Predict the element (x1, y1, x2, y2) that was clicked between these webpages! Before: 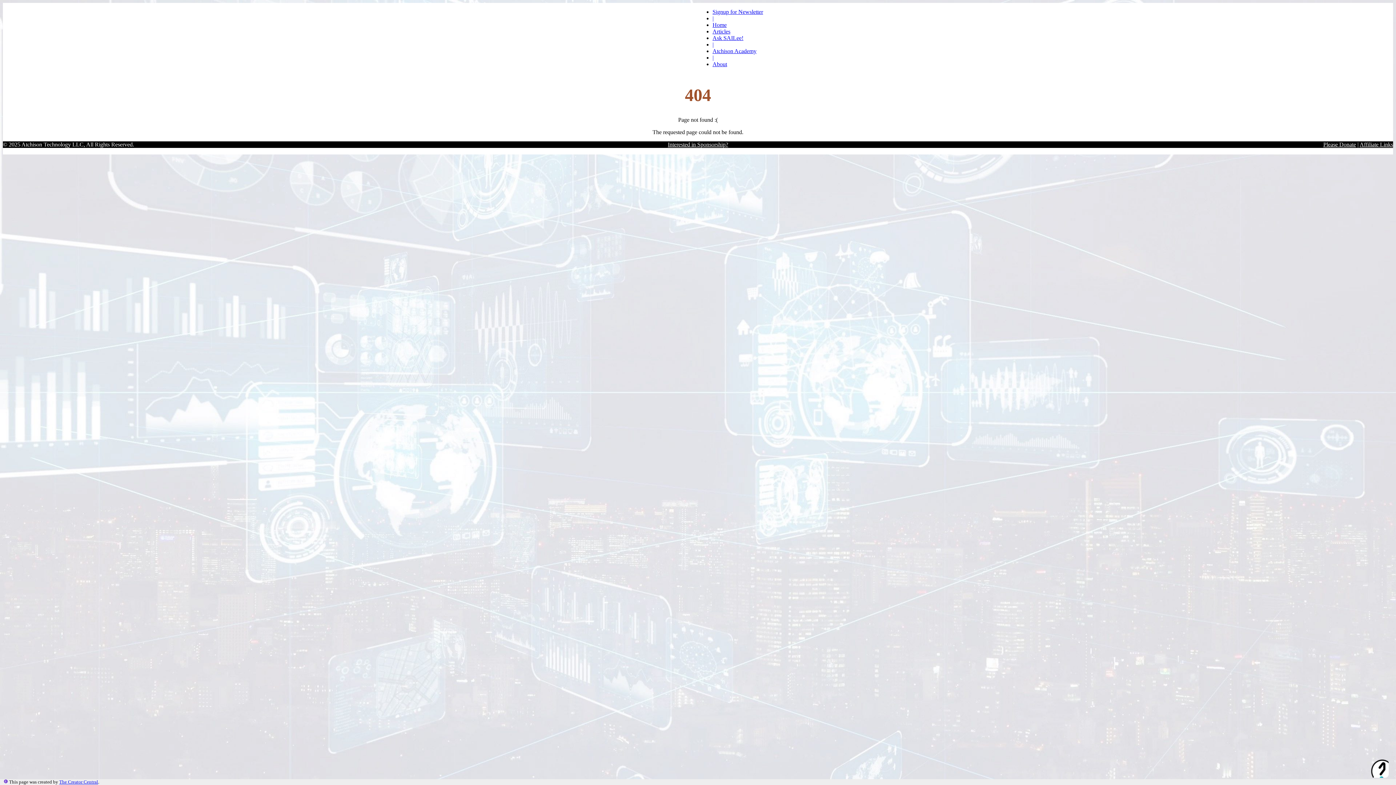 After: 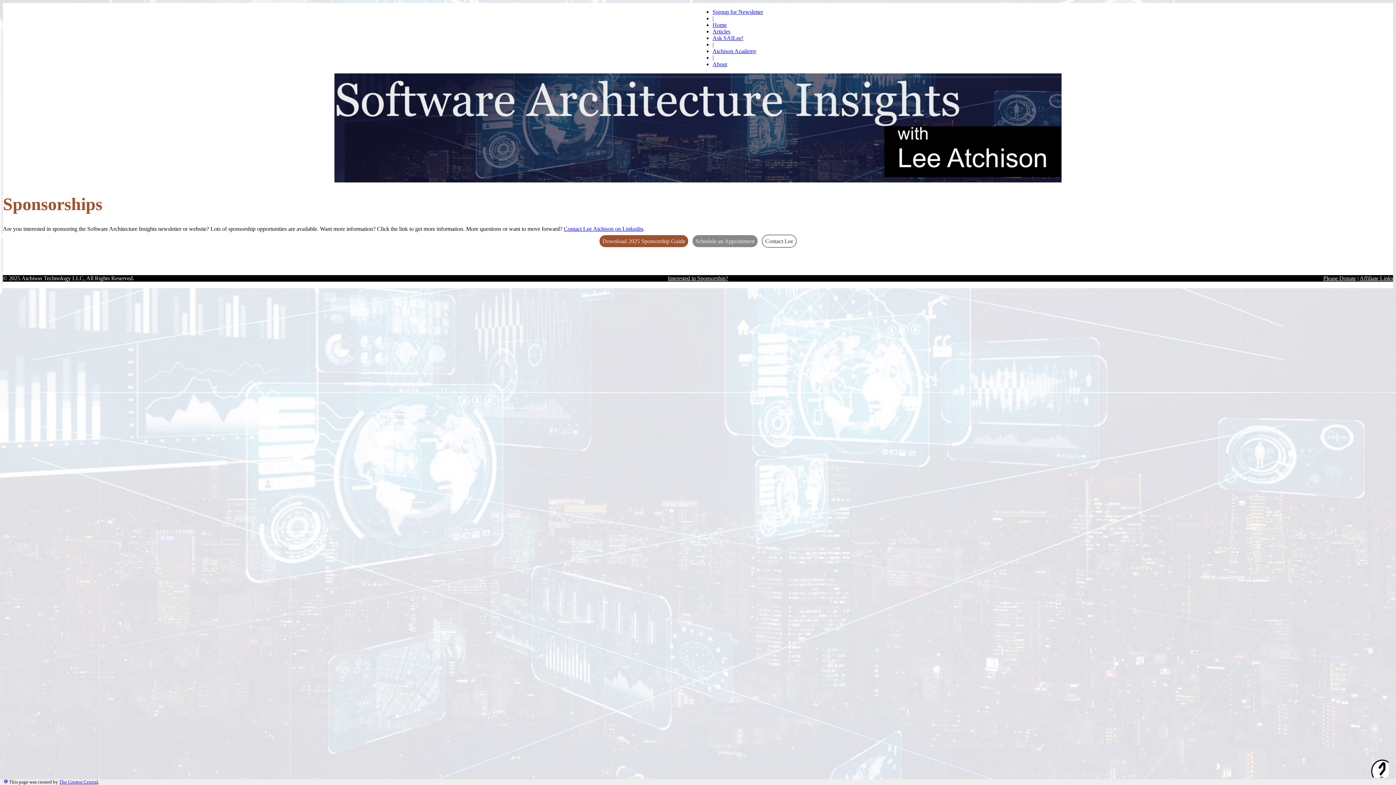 Action: bbox: (668, 141, 728, 147) label: Interested in Sponsorship?